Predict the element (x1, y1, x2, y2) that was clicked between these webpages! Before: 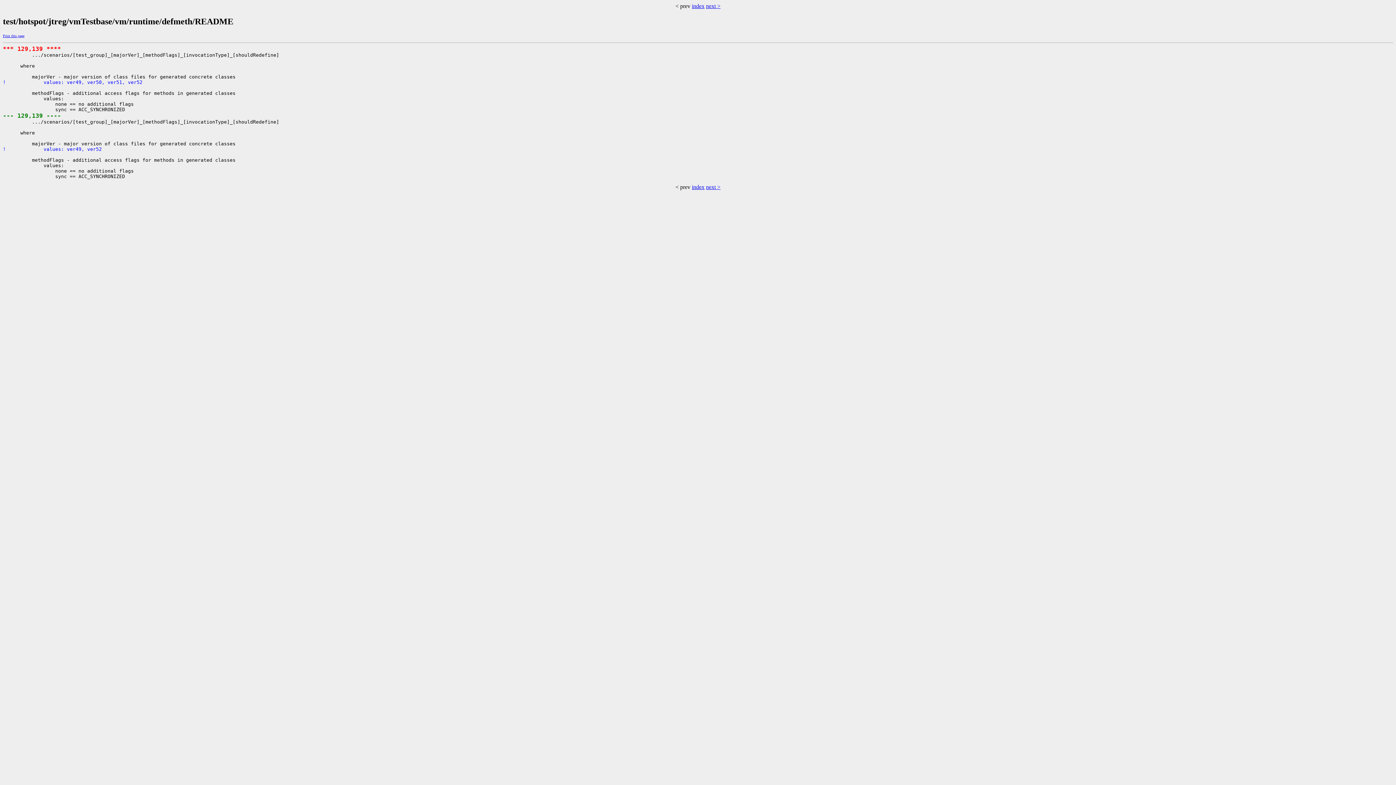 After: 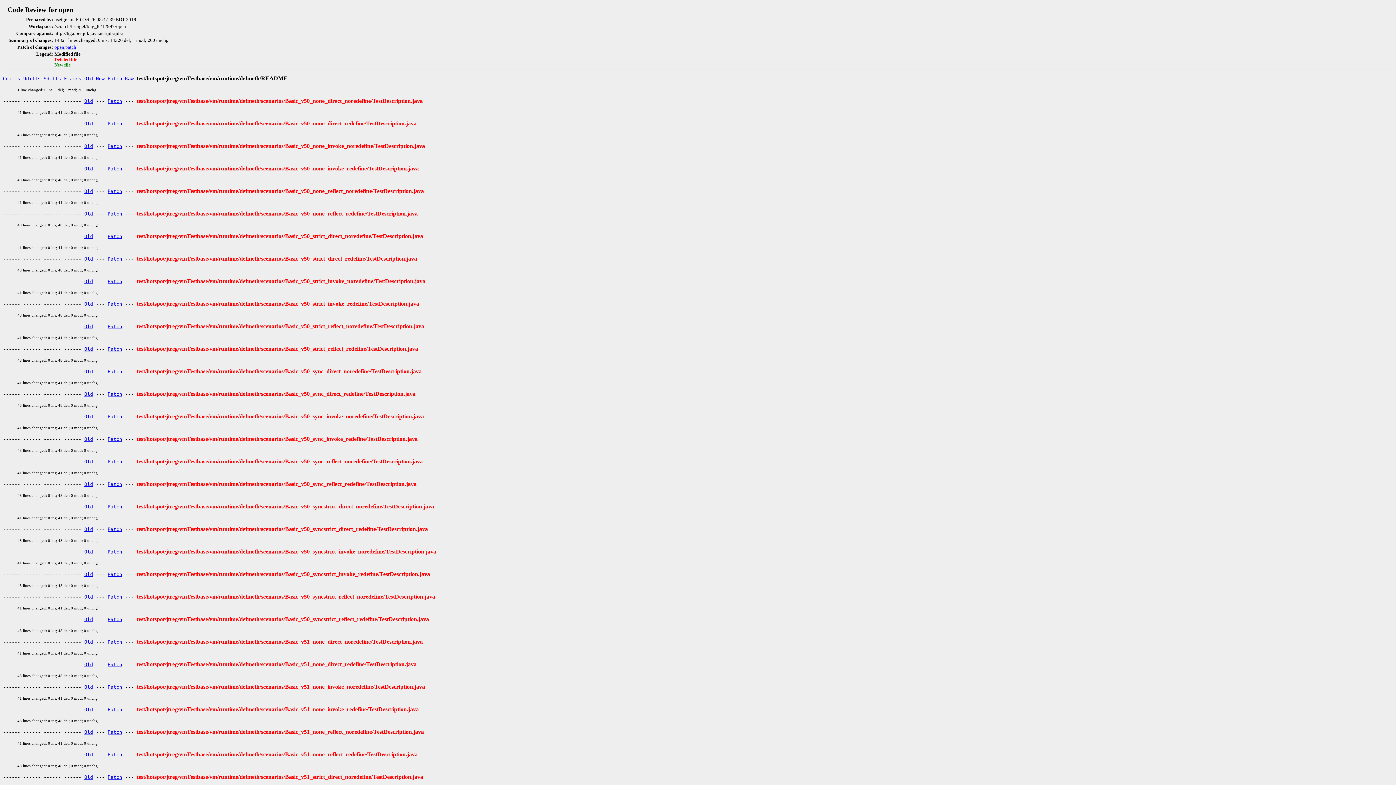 Action: bbox: (692, 2, 704, 9) label: index